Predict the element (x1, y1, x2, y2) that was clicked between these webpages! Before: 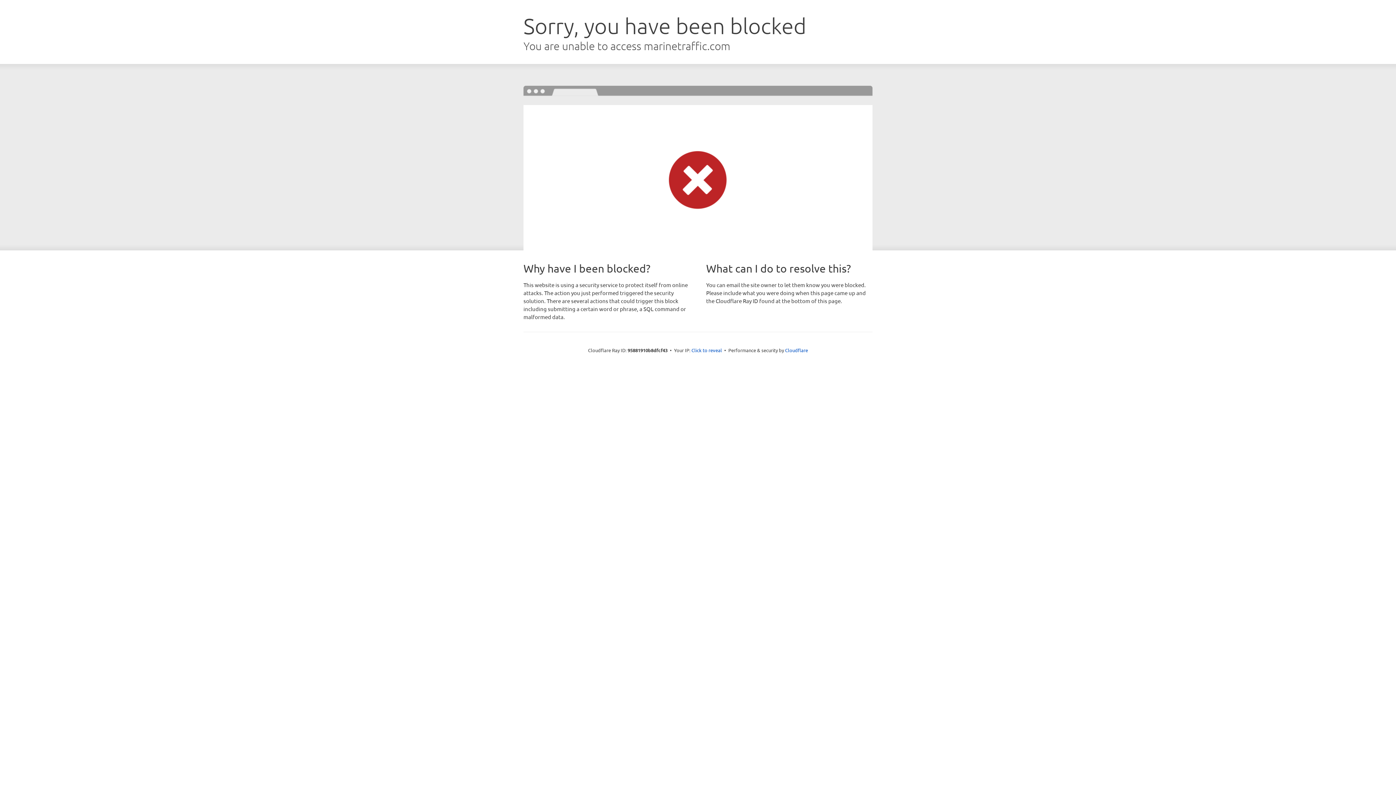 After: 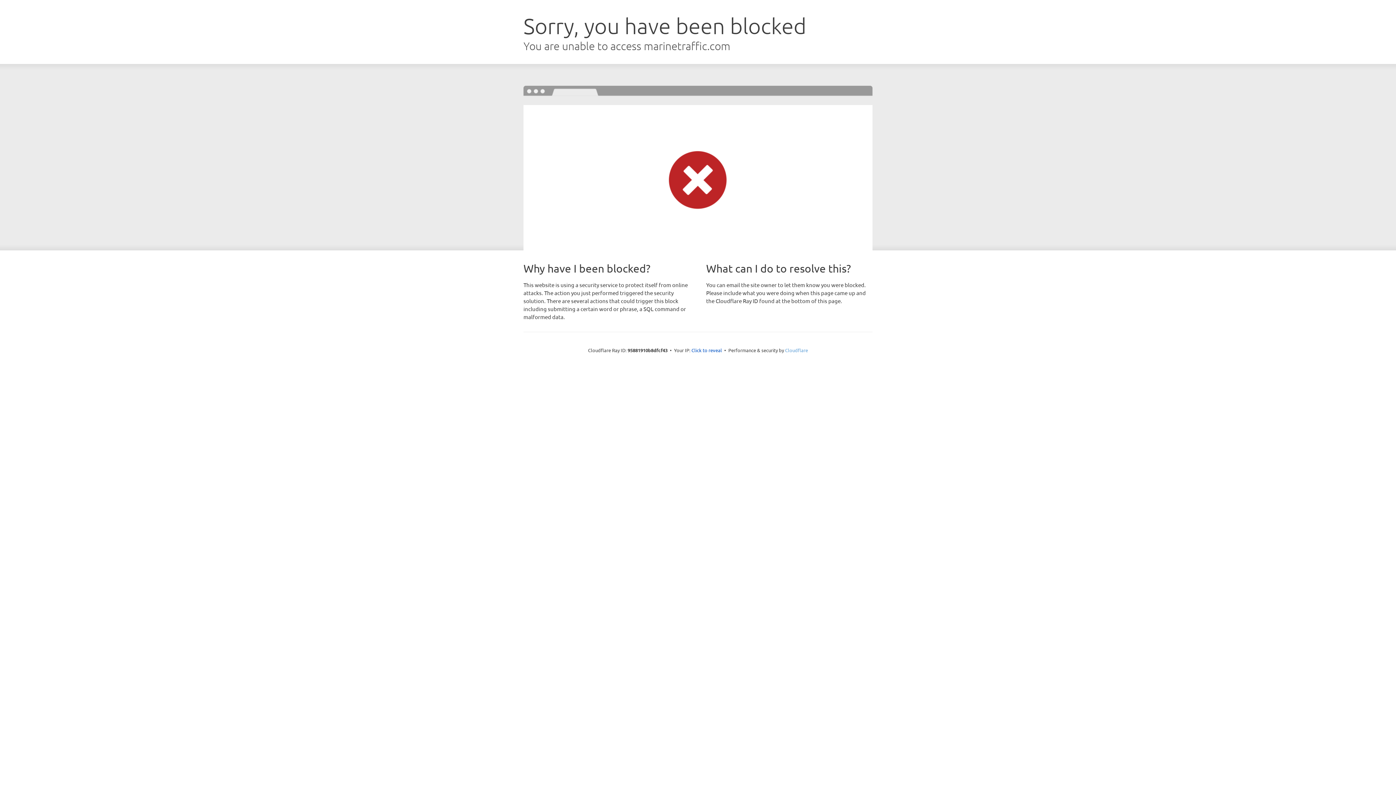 Action: bbox: (785, 347, 808, 353) label: Cloudflare